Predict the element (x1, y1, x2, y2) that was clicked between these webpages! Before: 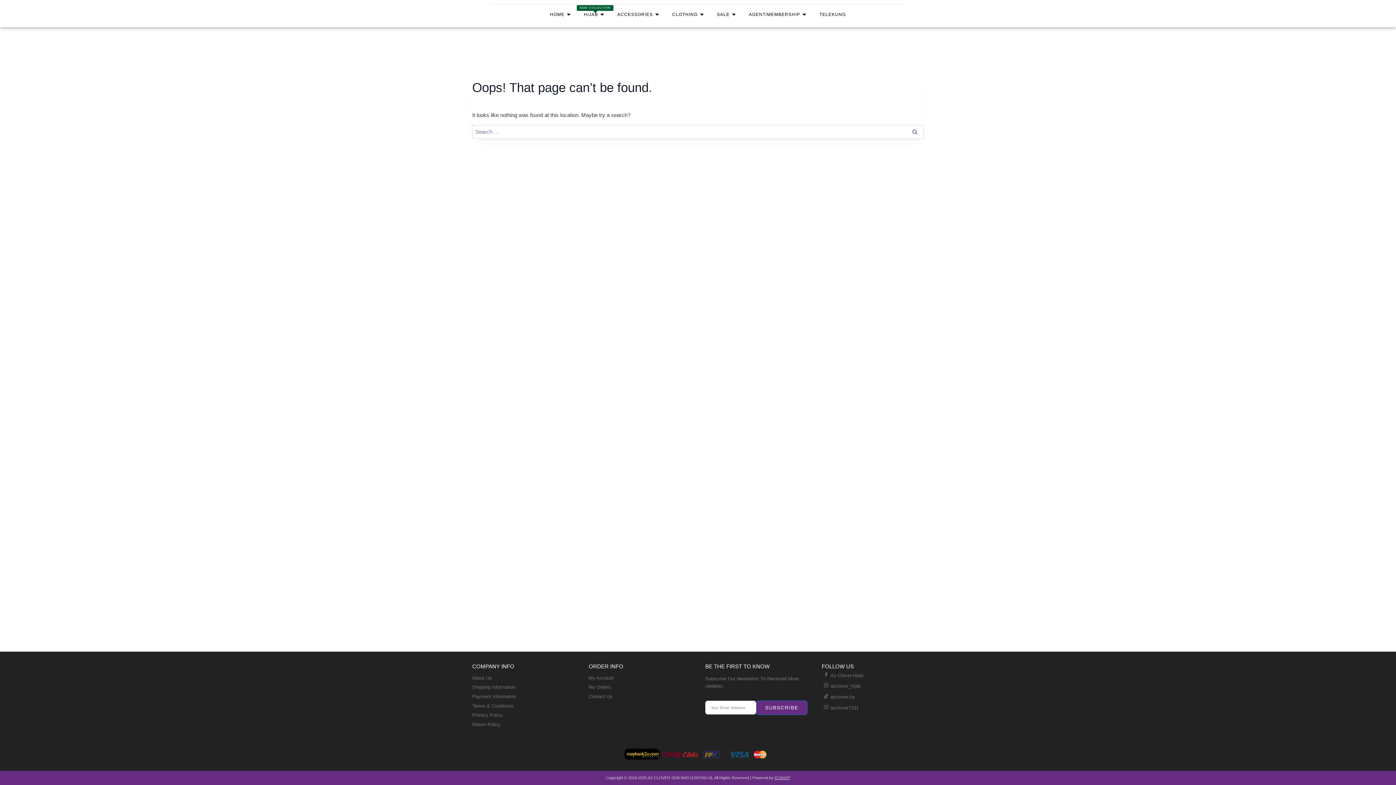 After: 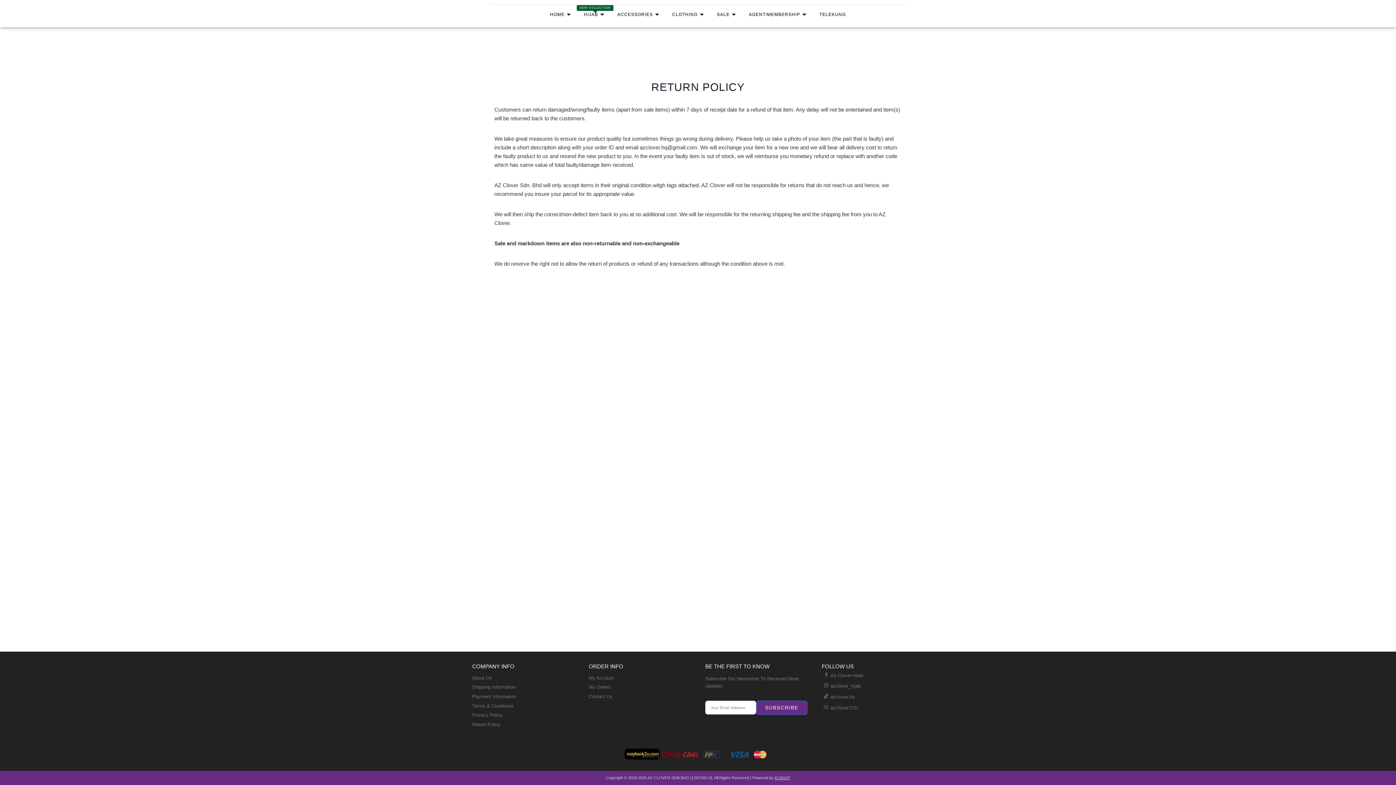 Action: label: Return Policy bbox: (472, 720, 574, 729)